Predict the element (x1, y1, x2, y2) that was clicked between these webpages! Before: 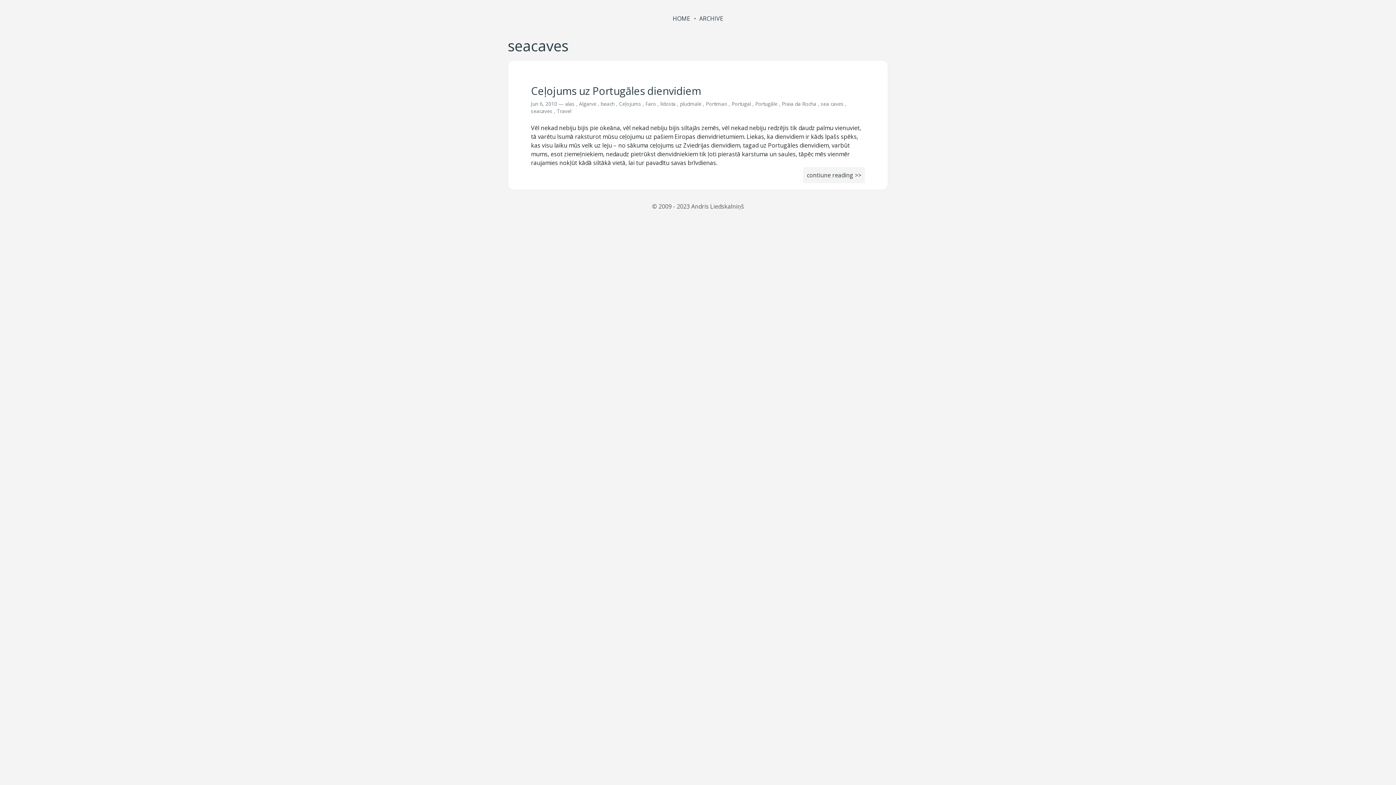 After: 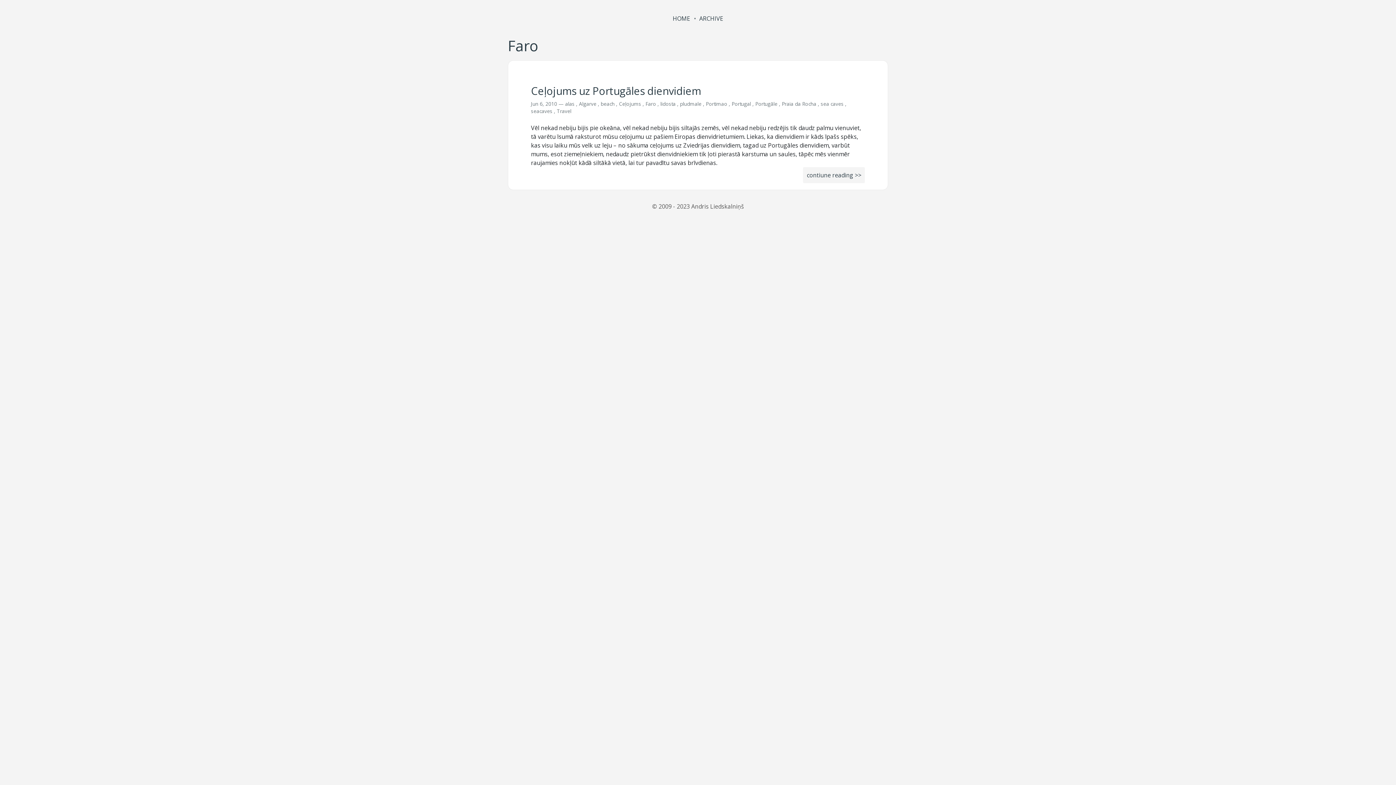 Action: label: Faro bbox: (645, 100, 656, 107)